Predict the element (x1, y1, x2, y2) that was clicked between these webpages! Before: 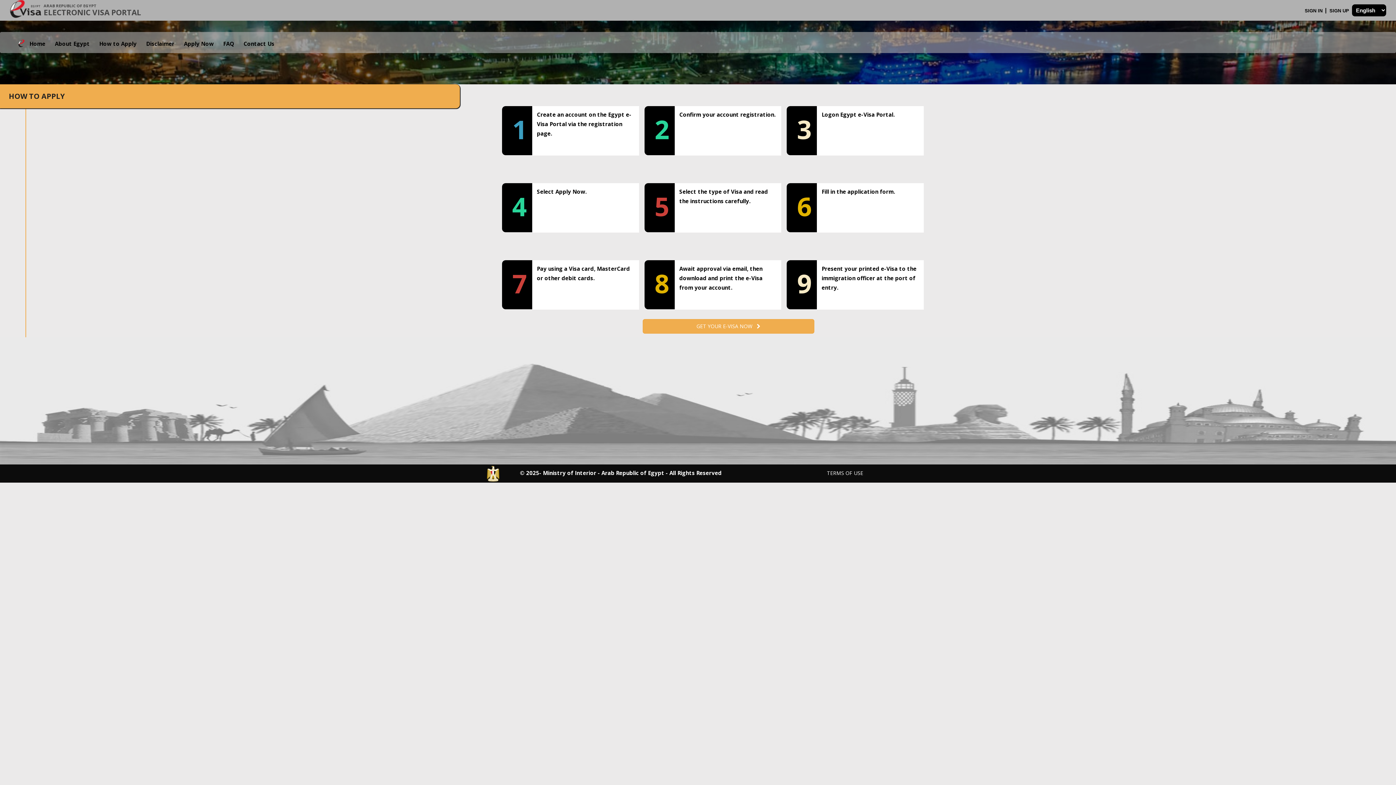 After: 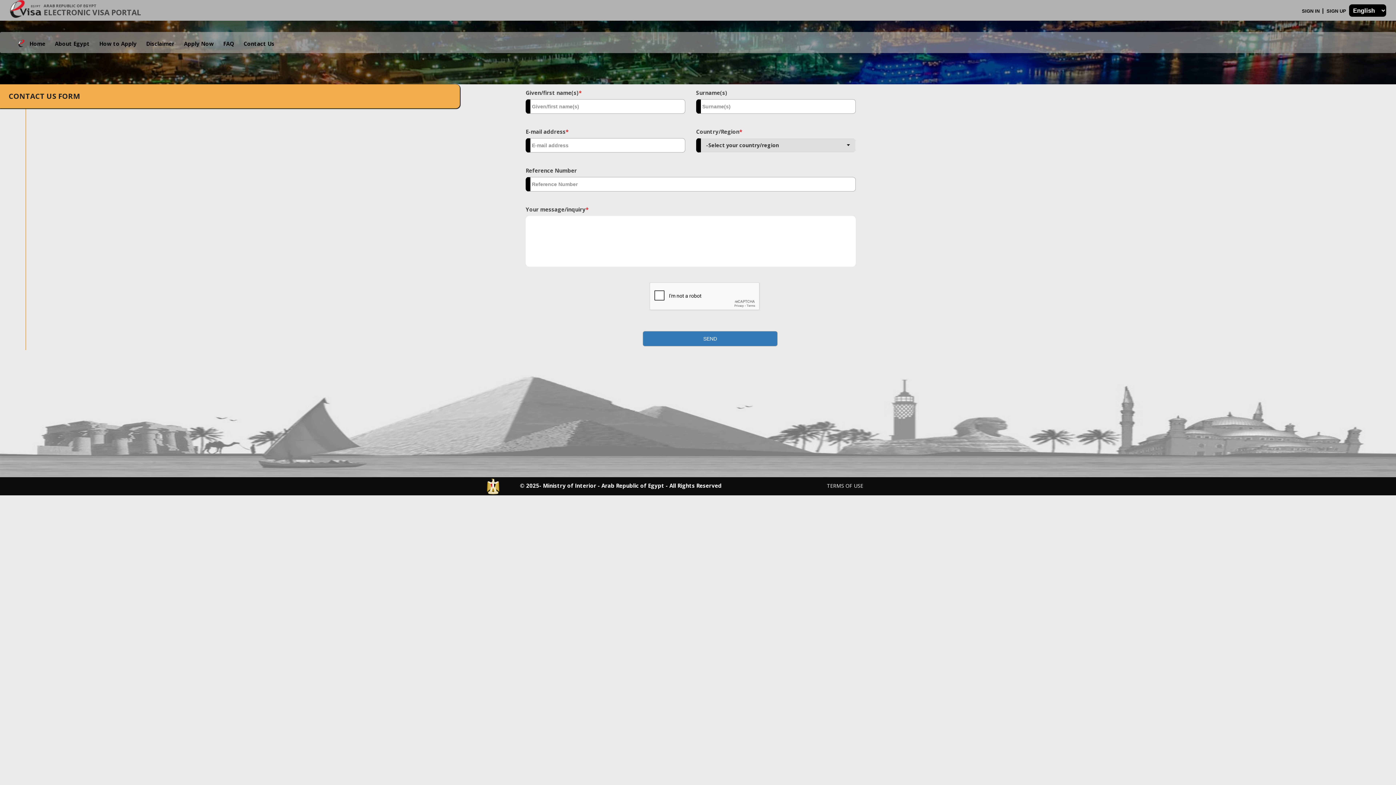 Action: label: Contact Us bbox: (237, 36, 277, 52)